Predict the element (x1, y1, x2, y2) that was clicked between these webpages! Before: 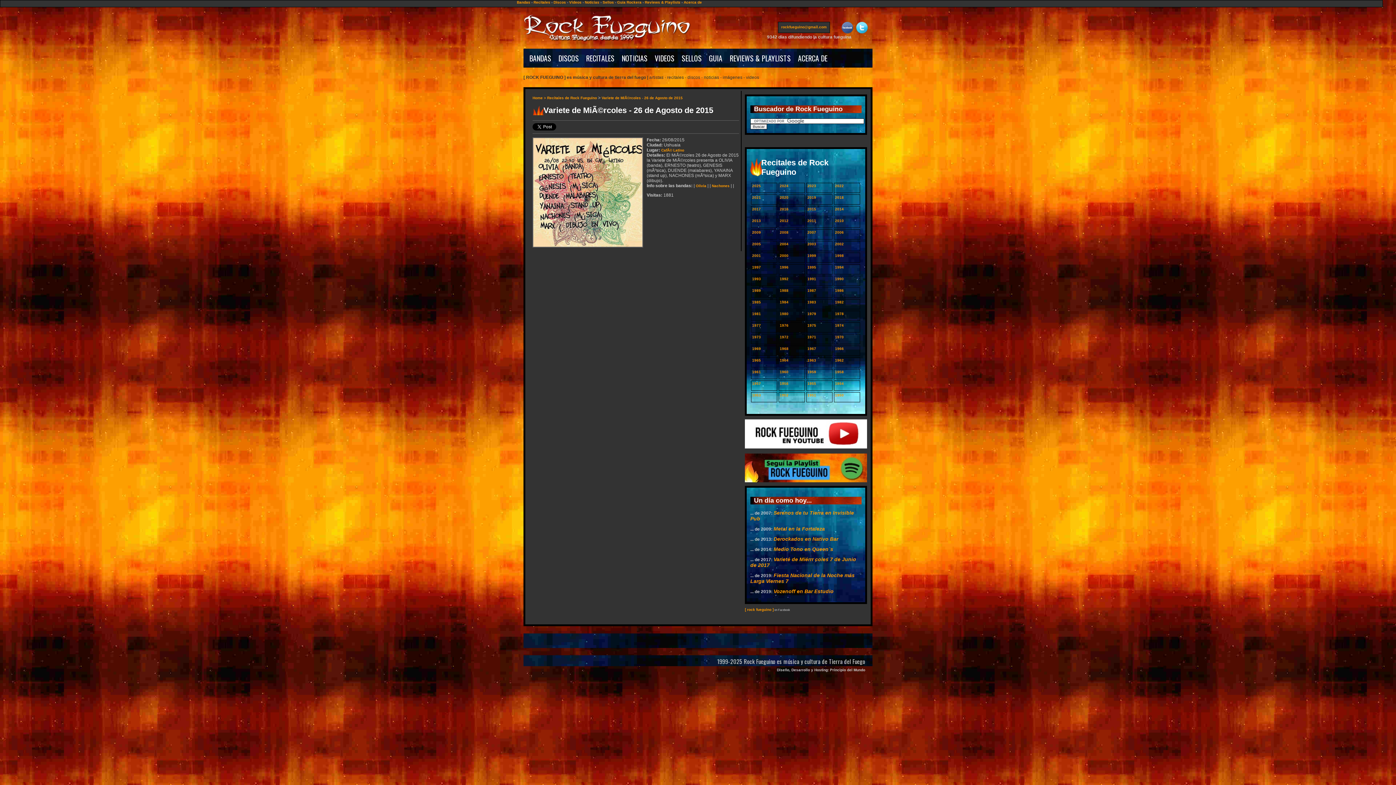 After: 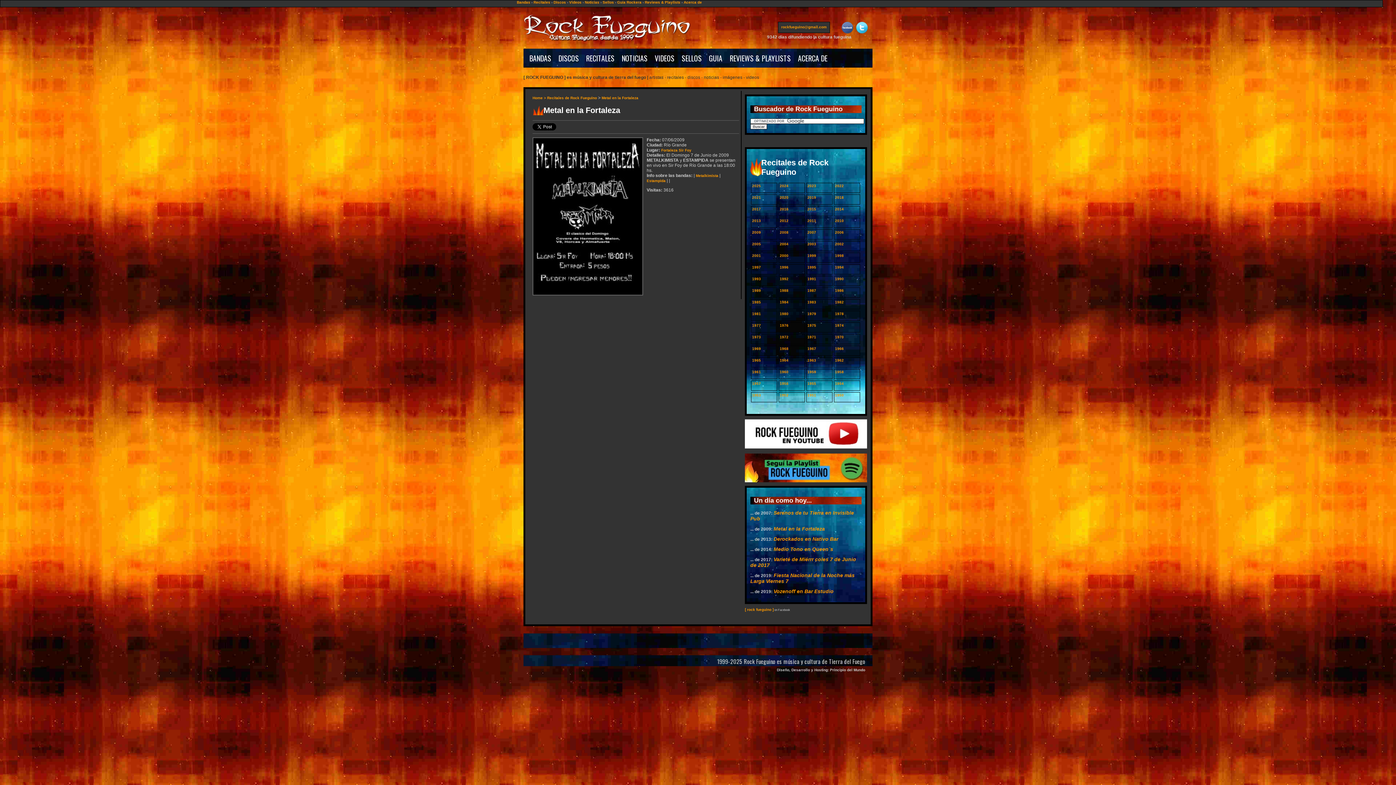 Action: bbox: (773, 526, 825, 532) label: Metal en la Fortaleza